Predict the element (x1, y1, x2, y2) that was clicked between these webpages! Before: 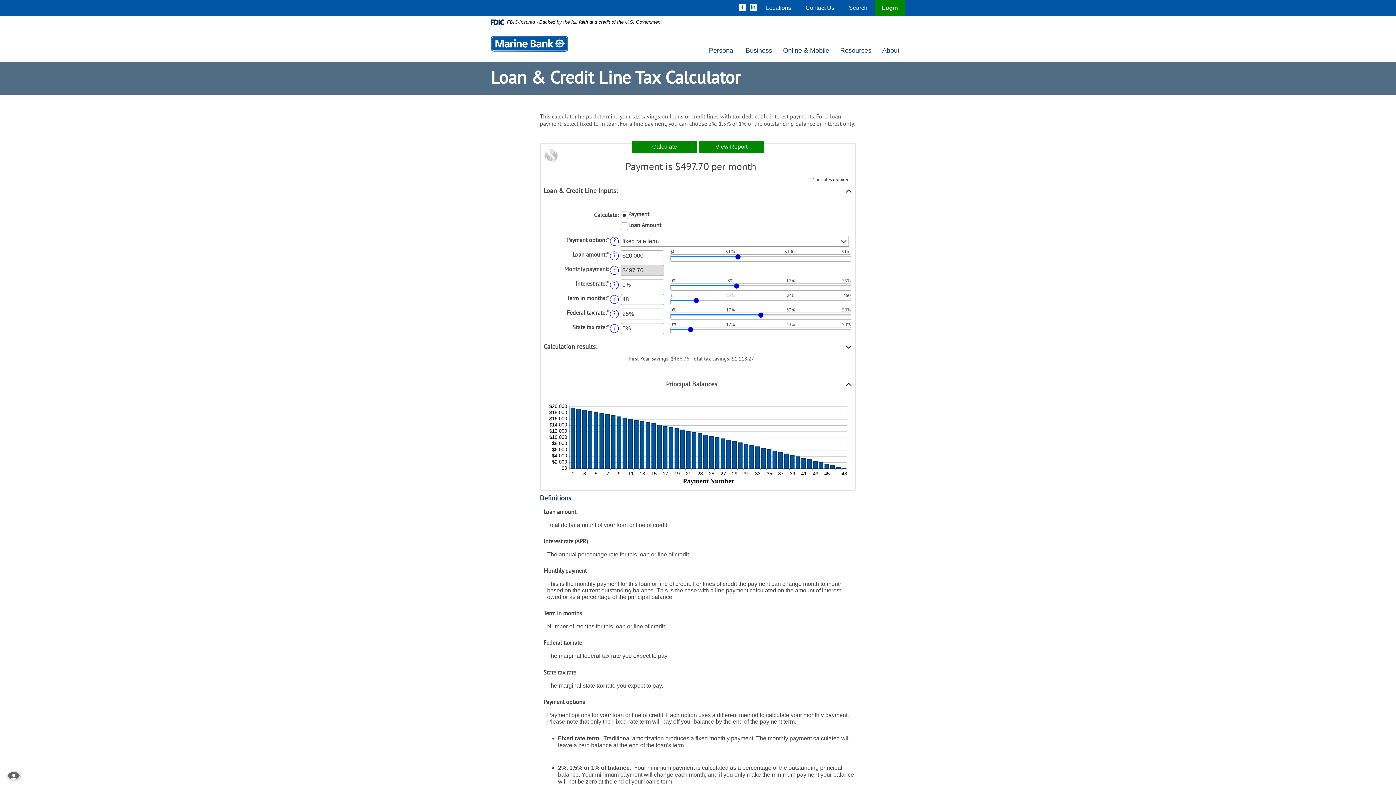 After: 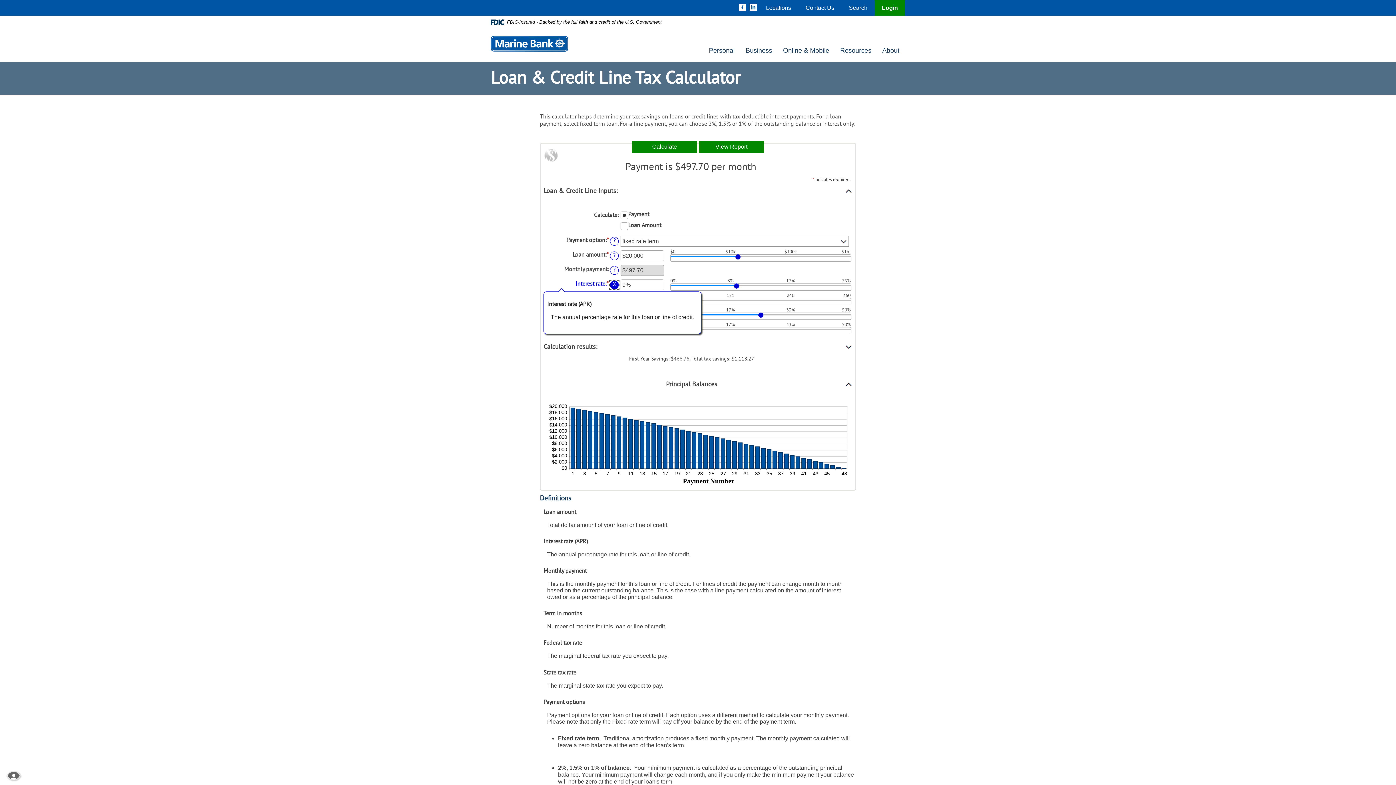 Action: bbox: (610, 280, 618, 289) label: Define: Interest rate